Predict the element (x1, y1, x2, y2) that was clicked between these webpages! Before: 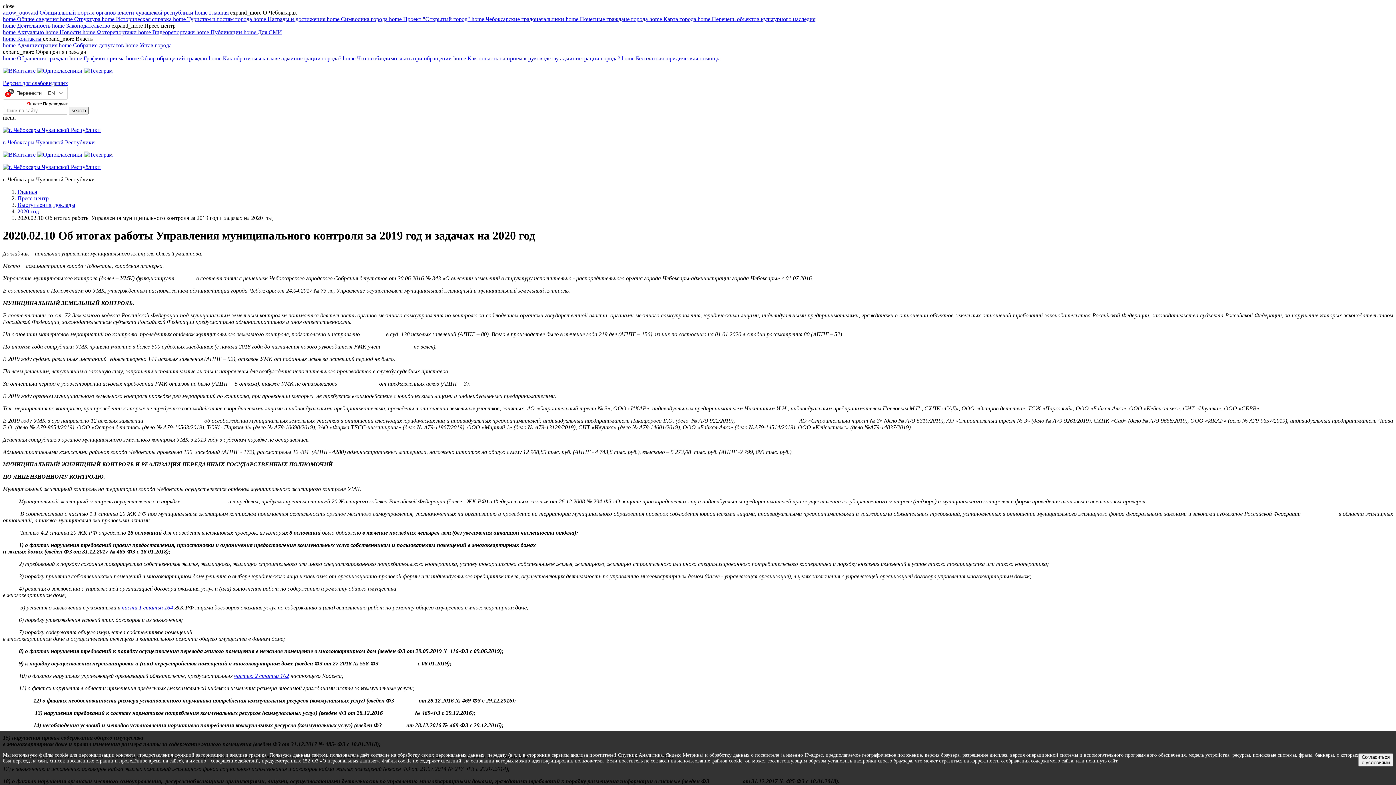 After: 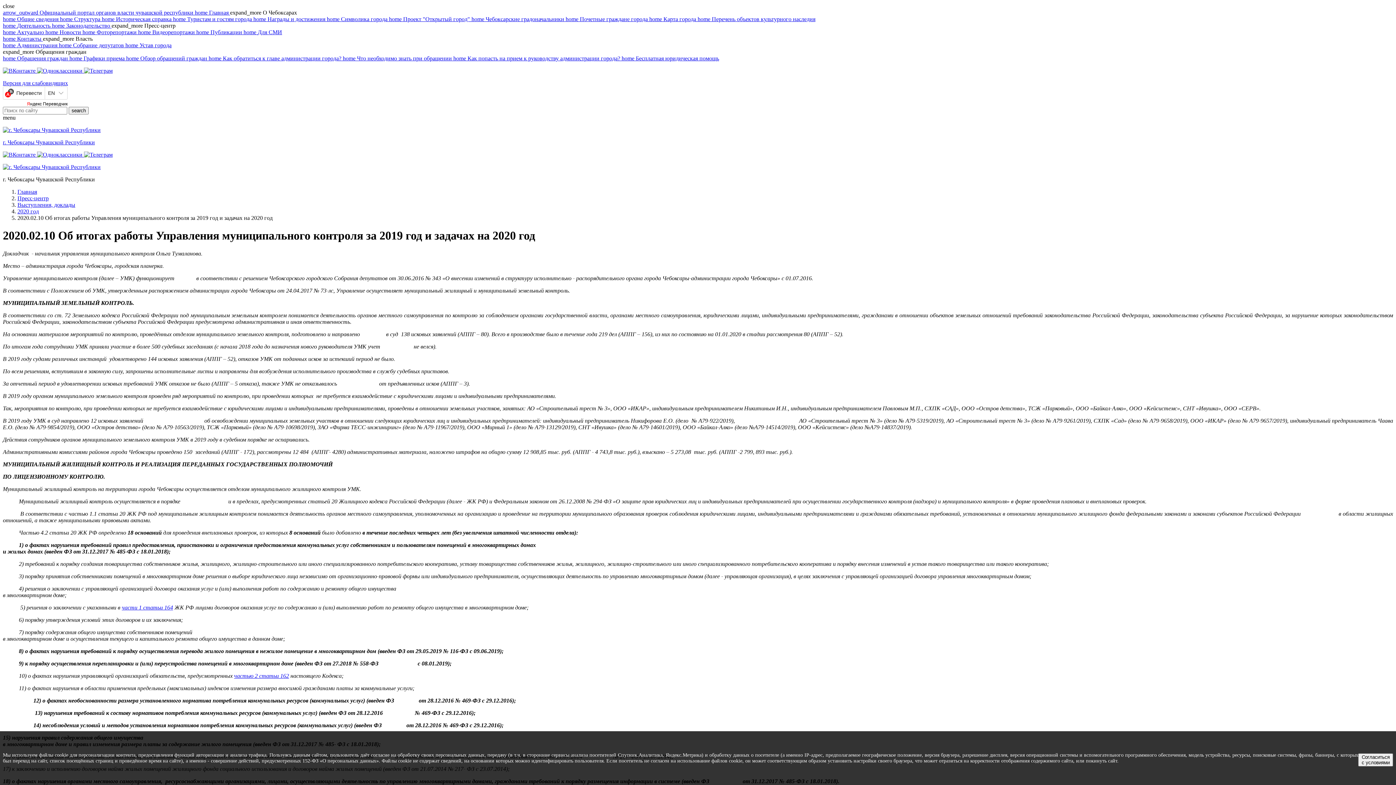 Action: label: arrow_outward Официальный портал органов власти чувашской республики  bbox: (2, 9, 194, 15)